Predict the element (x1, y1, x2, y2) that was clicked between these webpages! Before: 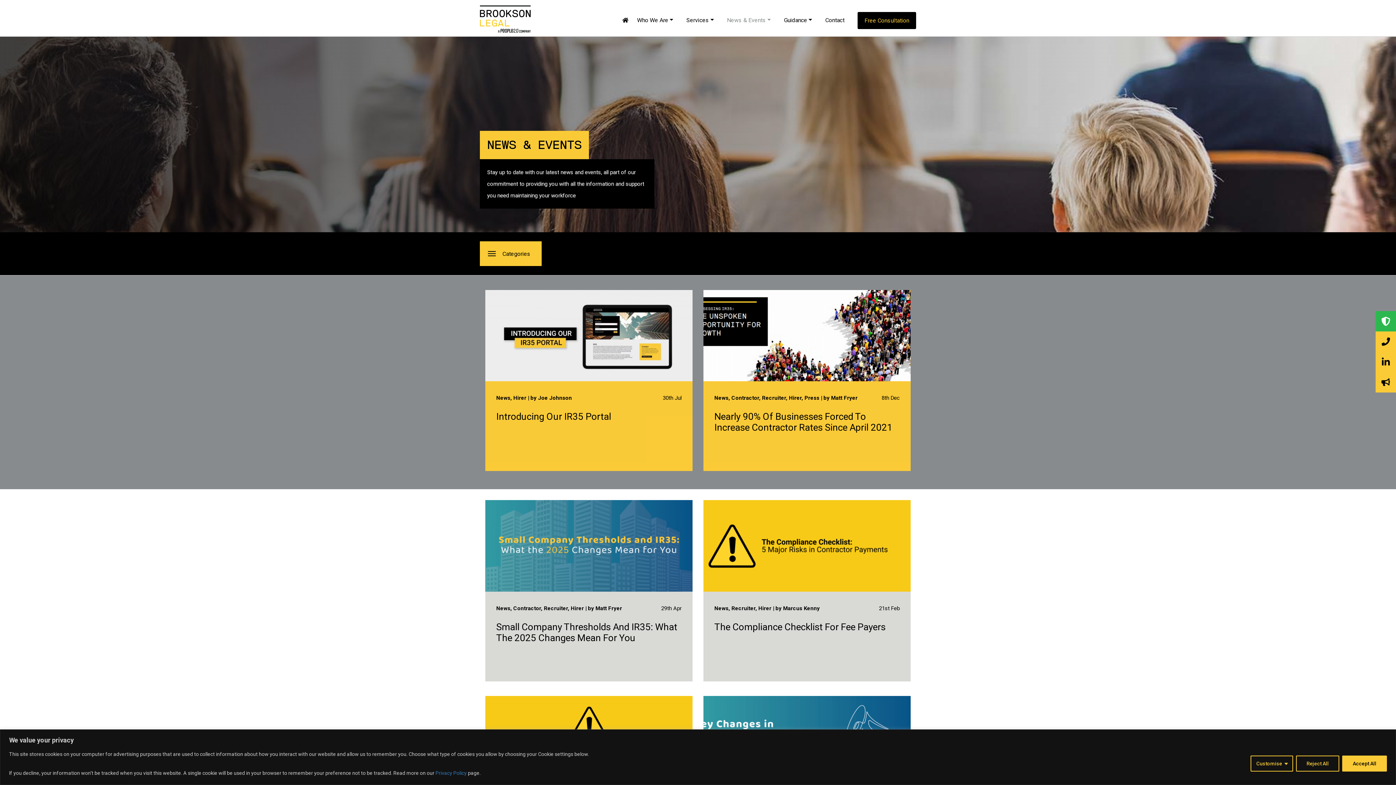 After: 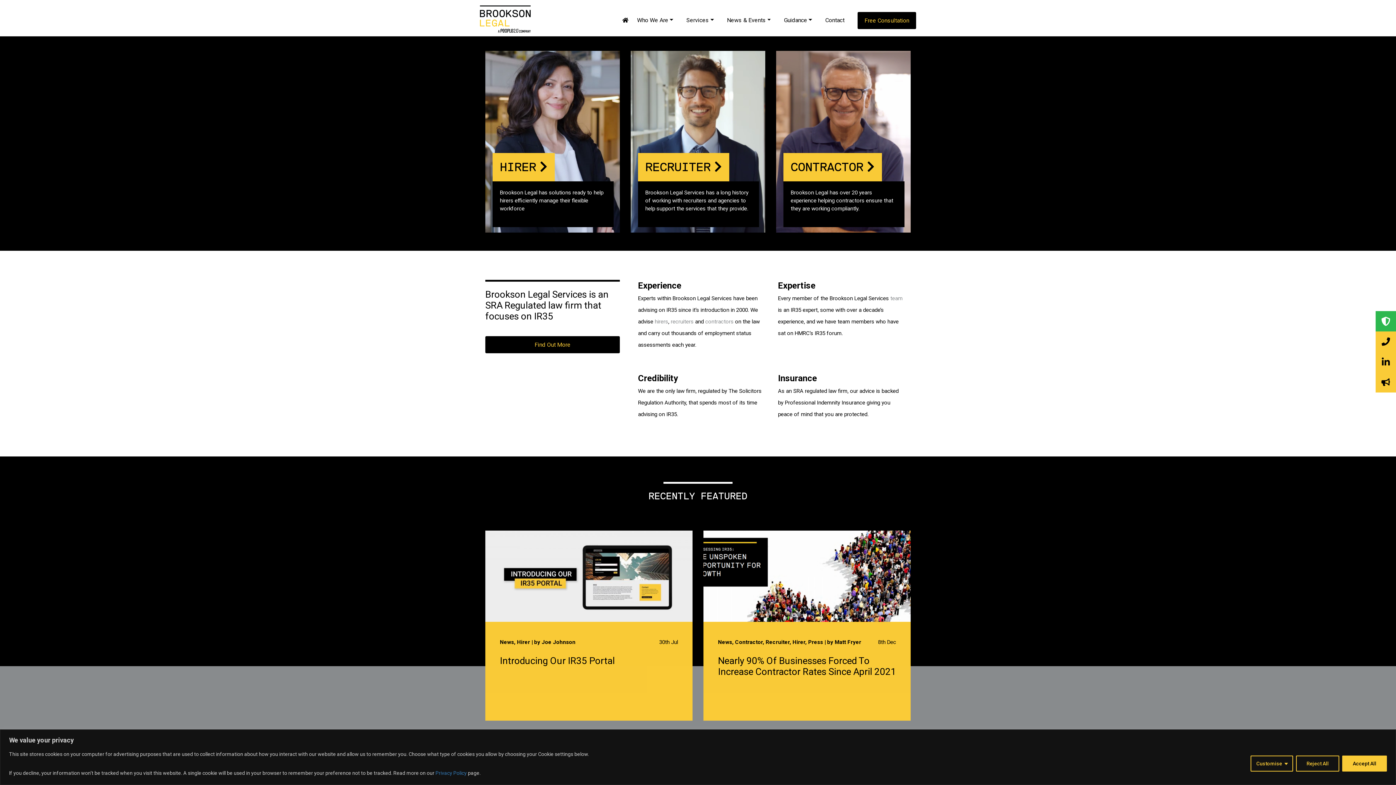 Action: label: Brookson Legal bbox: (480, 5, 530, 32)